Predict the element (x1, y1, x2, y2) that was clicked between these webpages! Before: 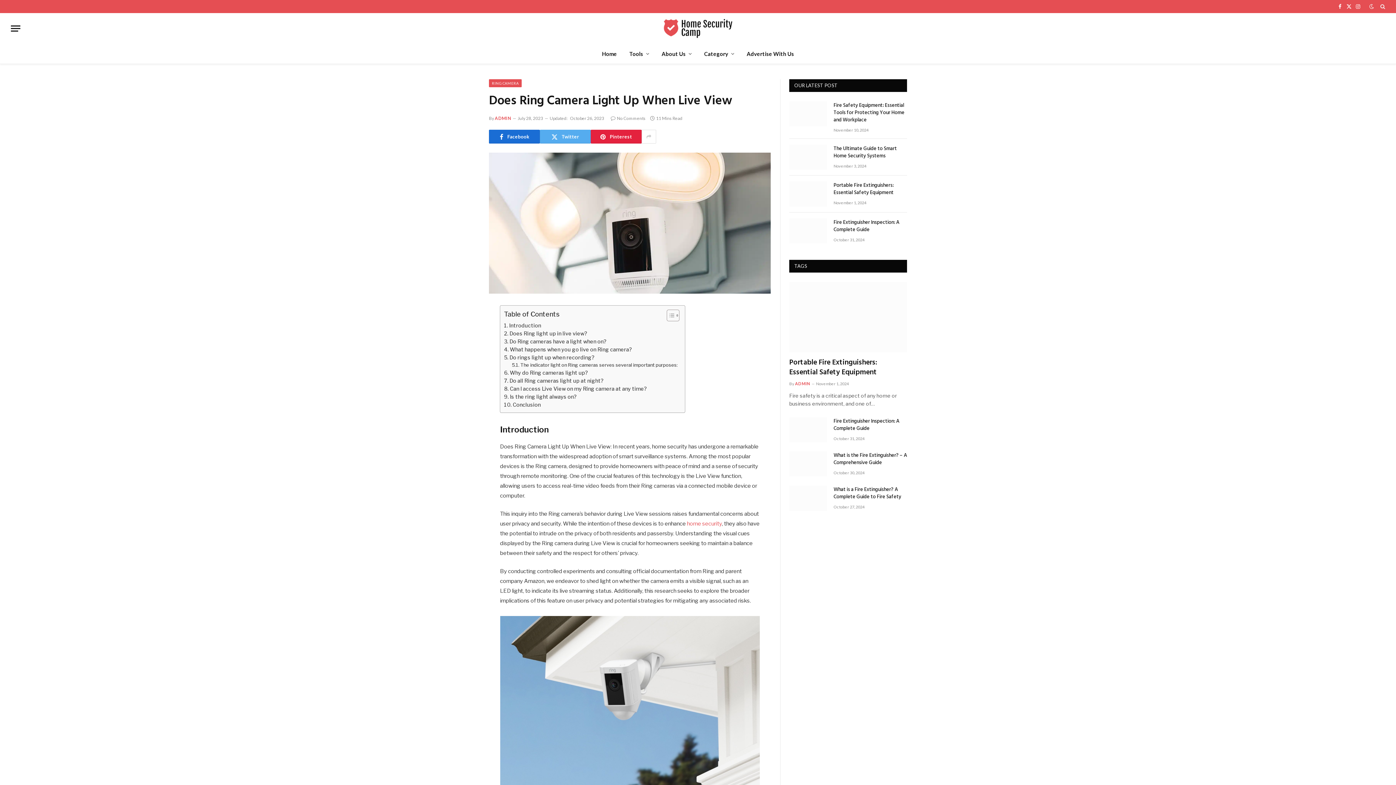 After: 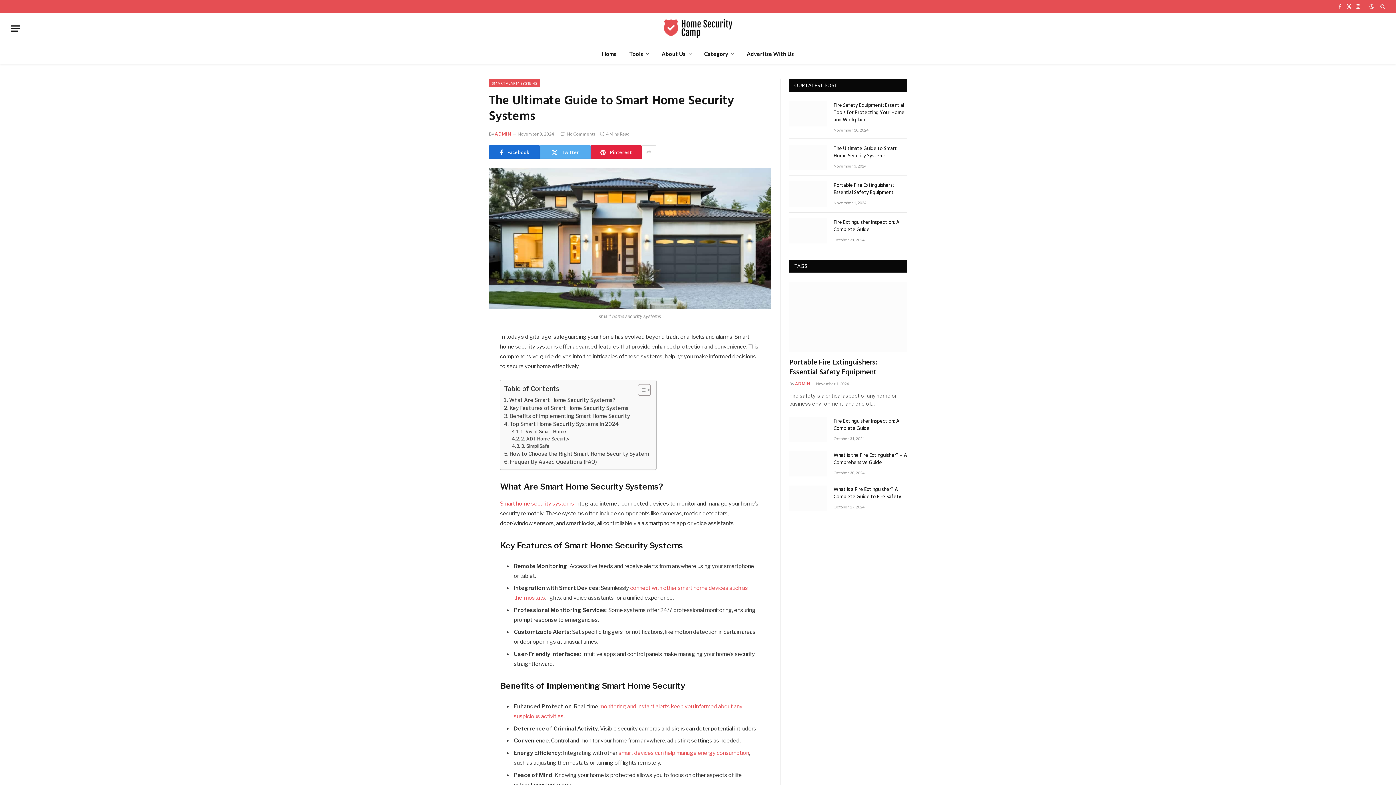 Action: bbox: (789, 144, 827, 169)